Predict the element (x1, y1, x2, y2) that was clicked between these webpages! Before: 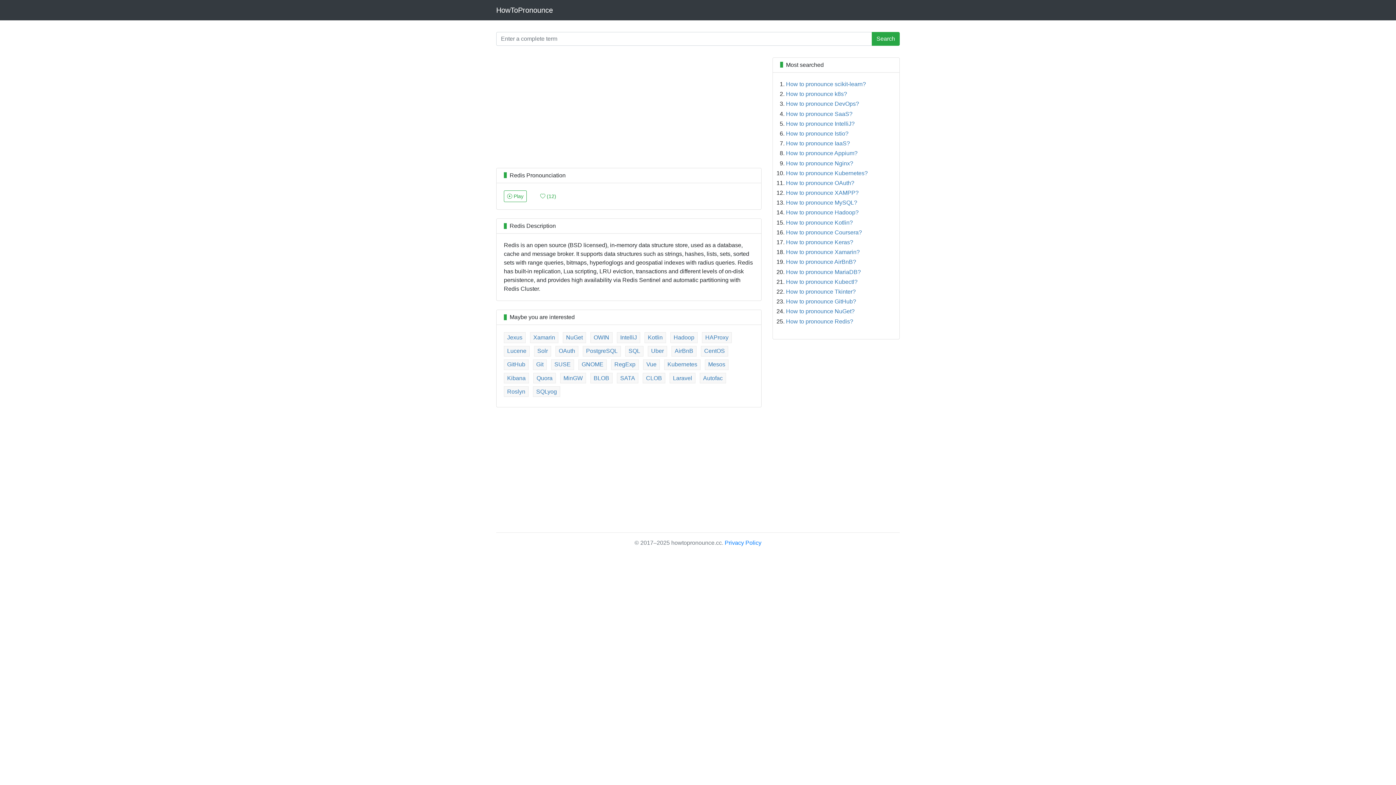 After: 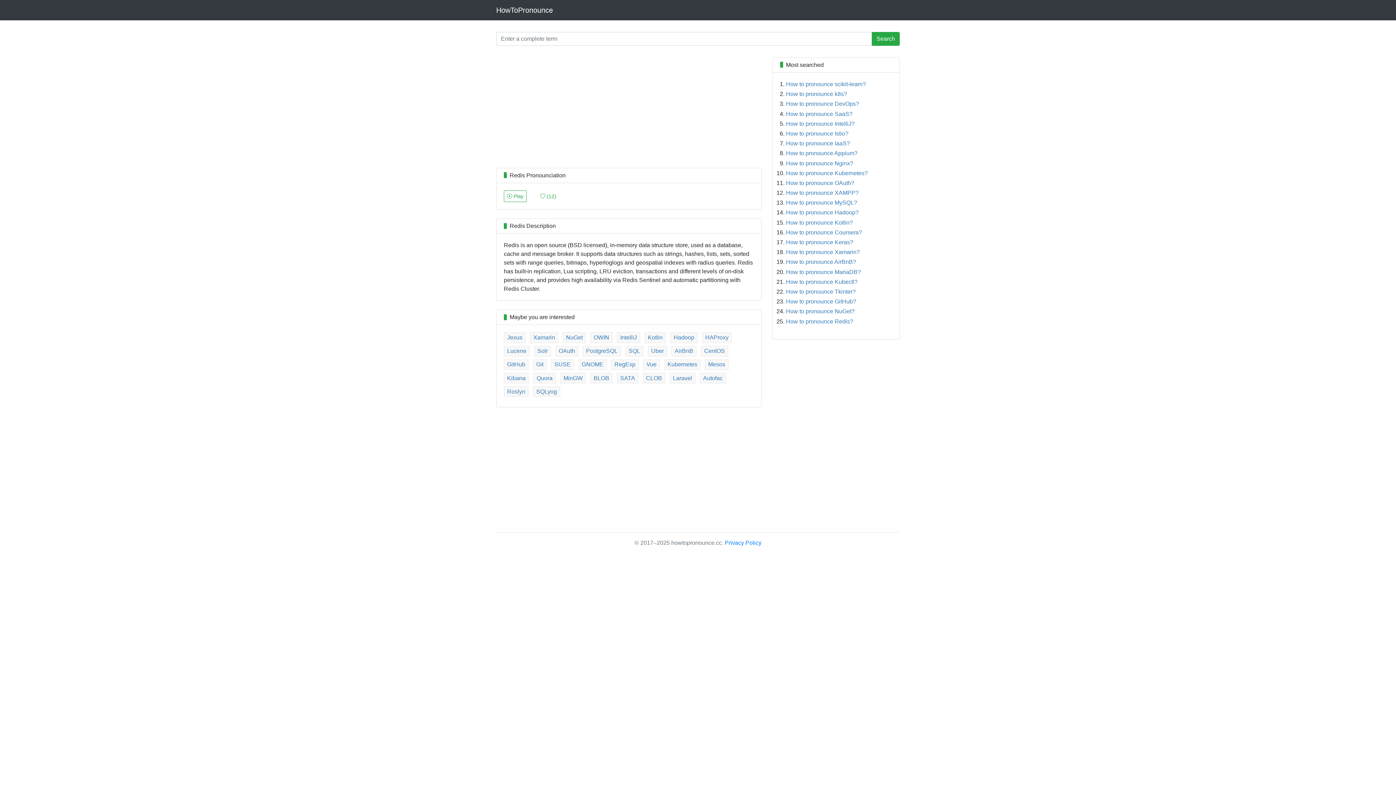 Action: label: How to pronounce Redis? bbox: (786, 318, 853, 324)